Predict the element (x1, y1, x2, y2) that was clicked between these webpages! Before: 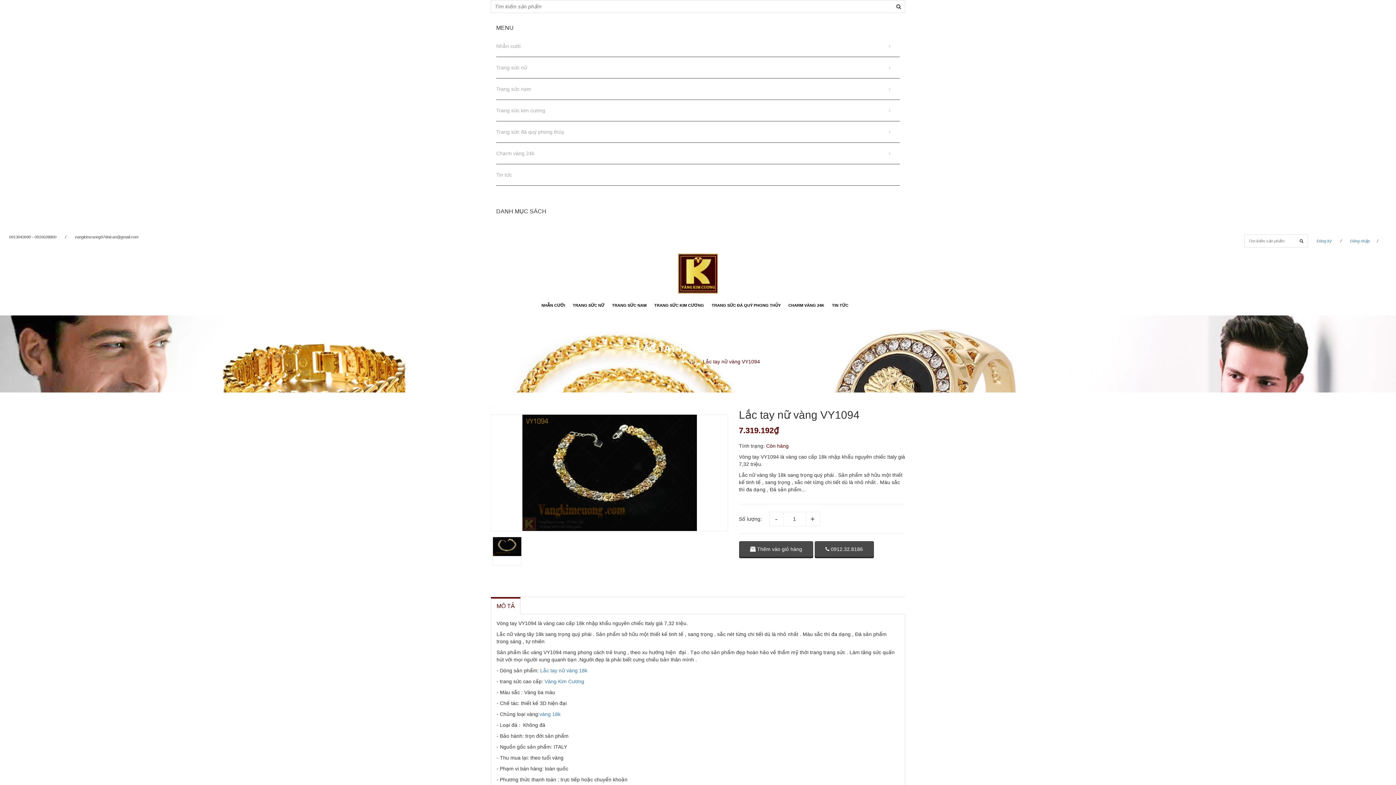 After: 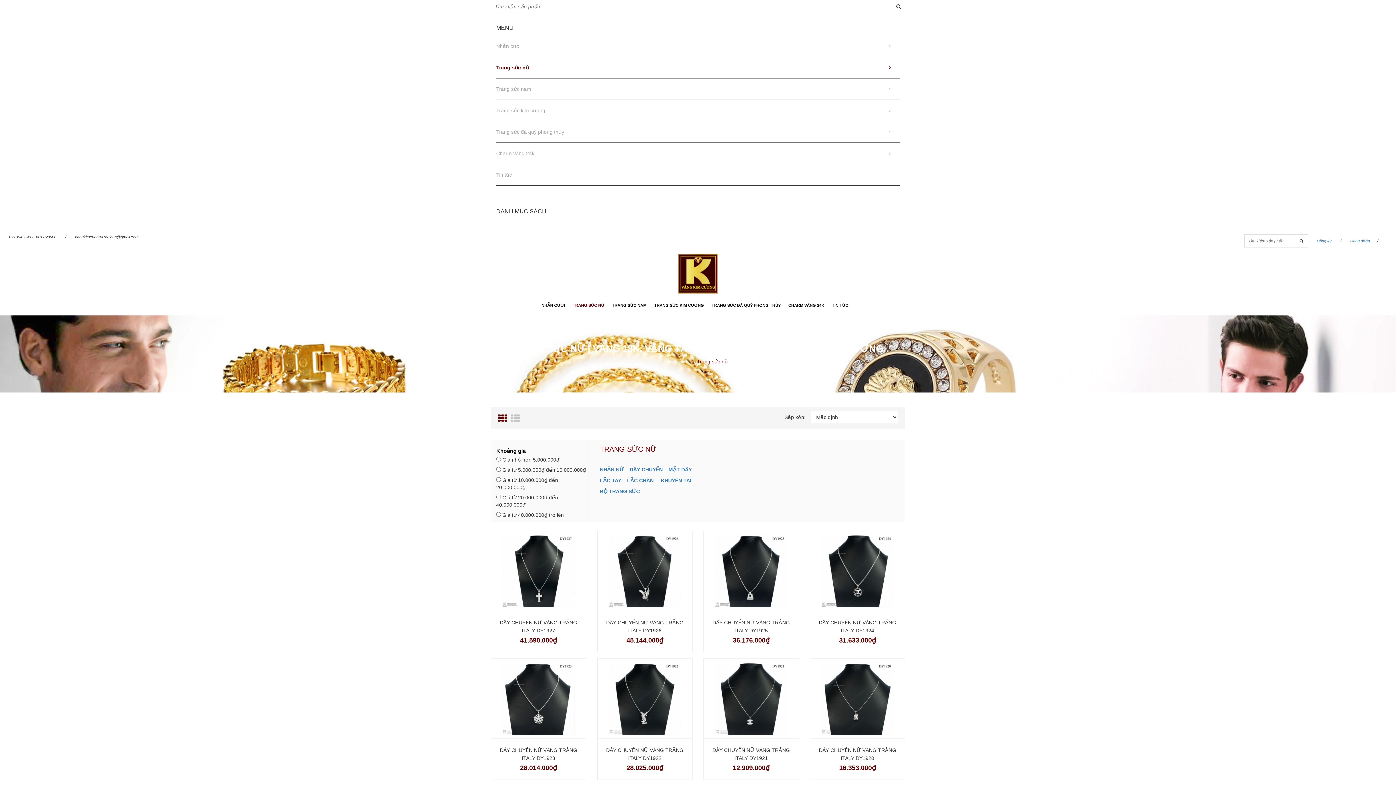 Action: bbox: (572, 299, 604, 312) label: TRANG SỨC NỮ